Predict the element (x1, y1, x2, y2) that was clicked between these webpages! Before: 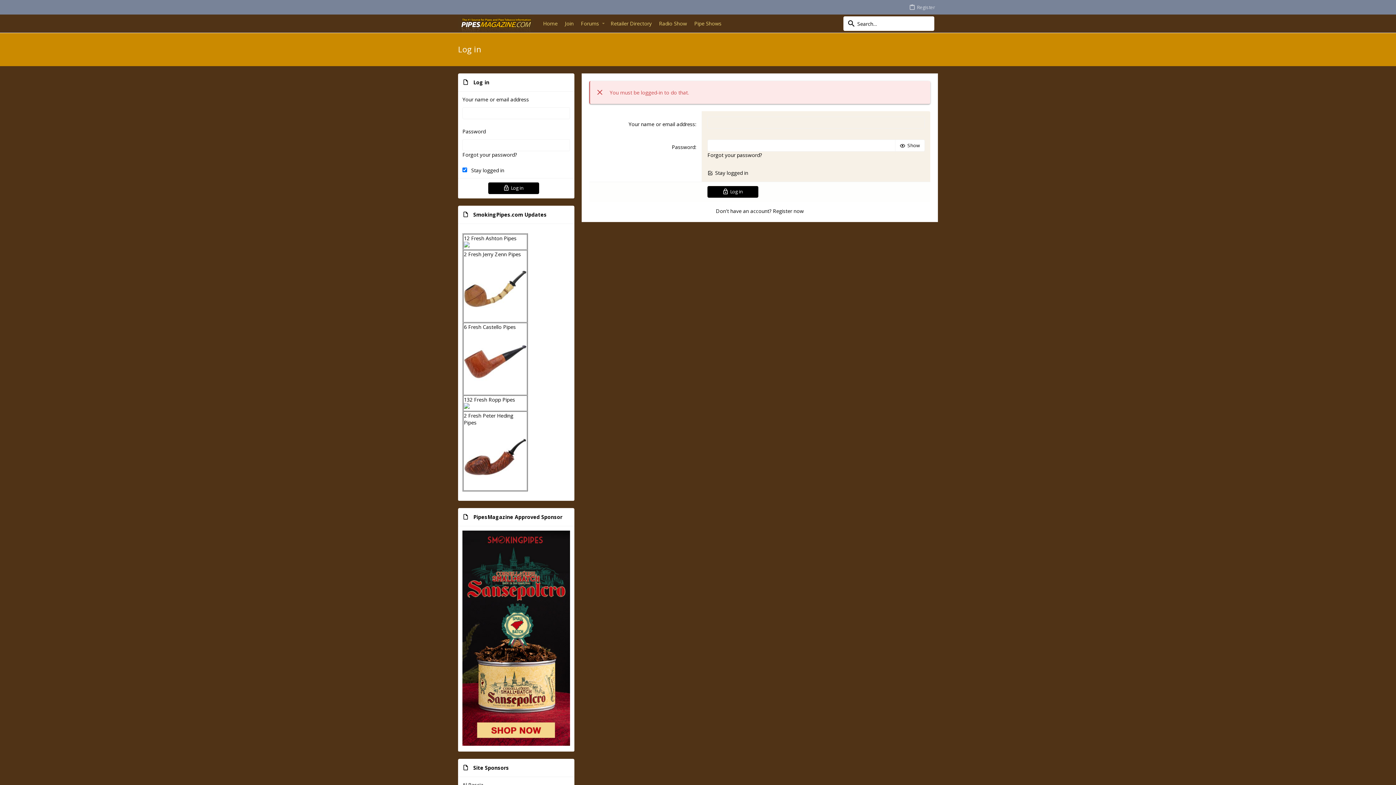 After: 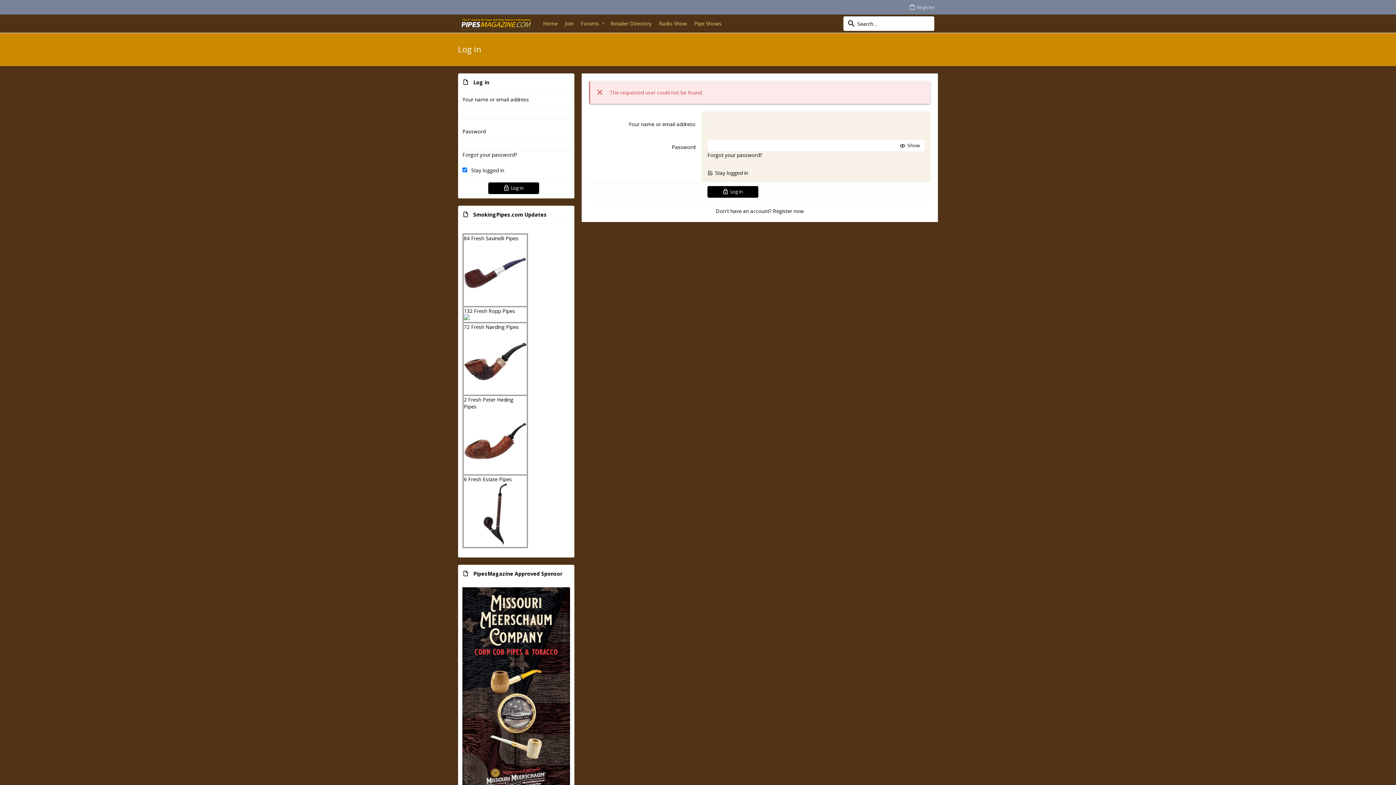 Action: label: Log in bbox: (707, 186, 758, 197)